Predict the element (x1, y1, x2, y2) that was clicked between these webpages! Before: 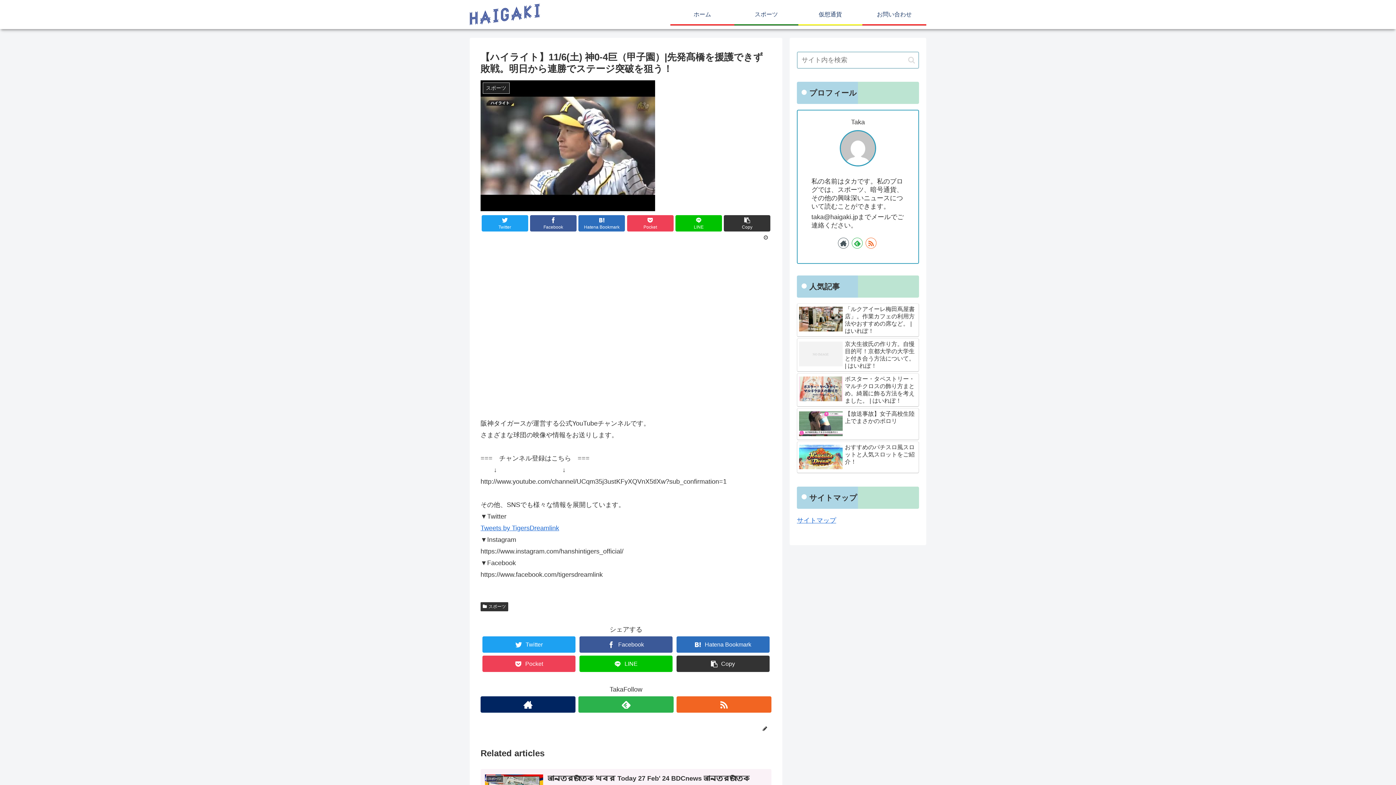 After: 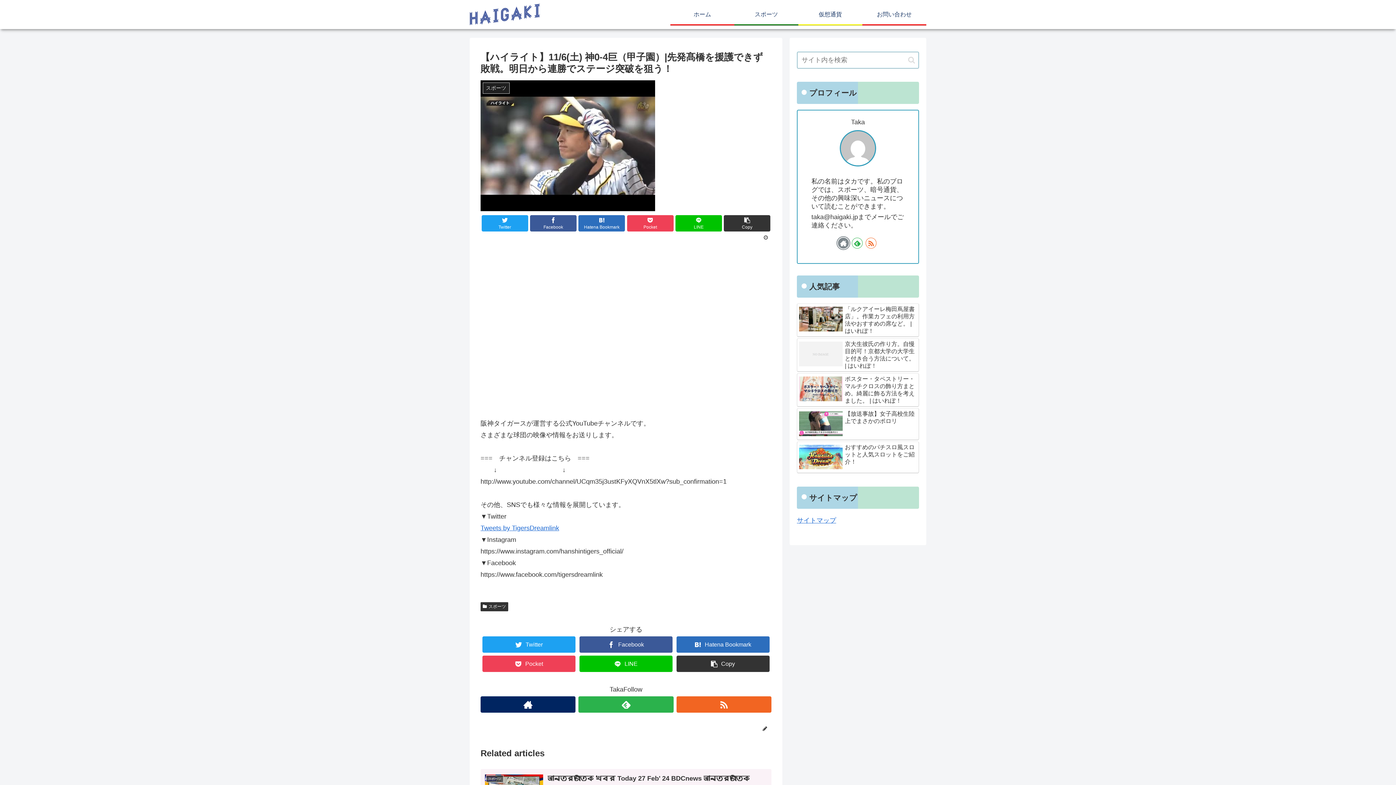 Action: bbox: (838, 237, 849, 248)